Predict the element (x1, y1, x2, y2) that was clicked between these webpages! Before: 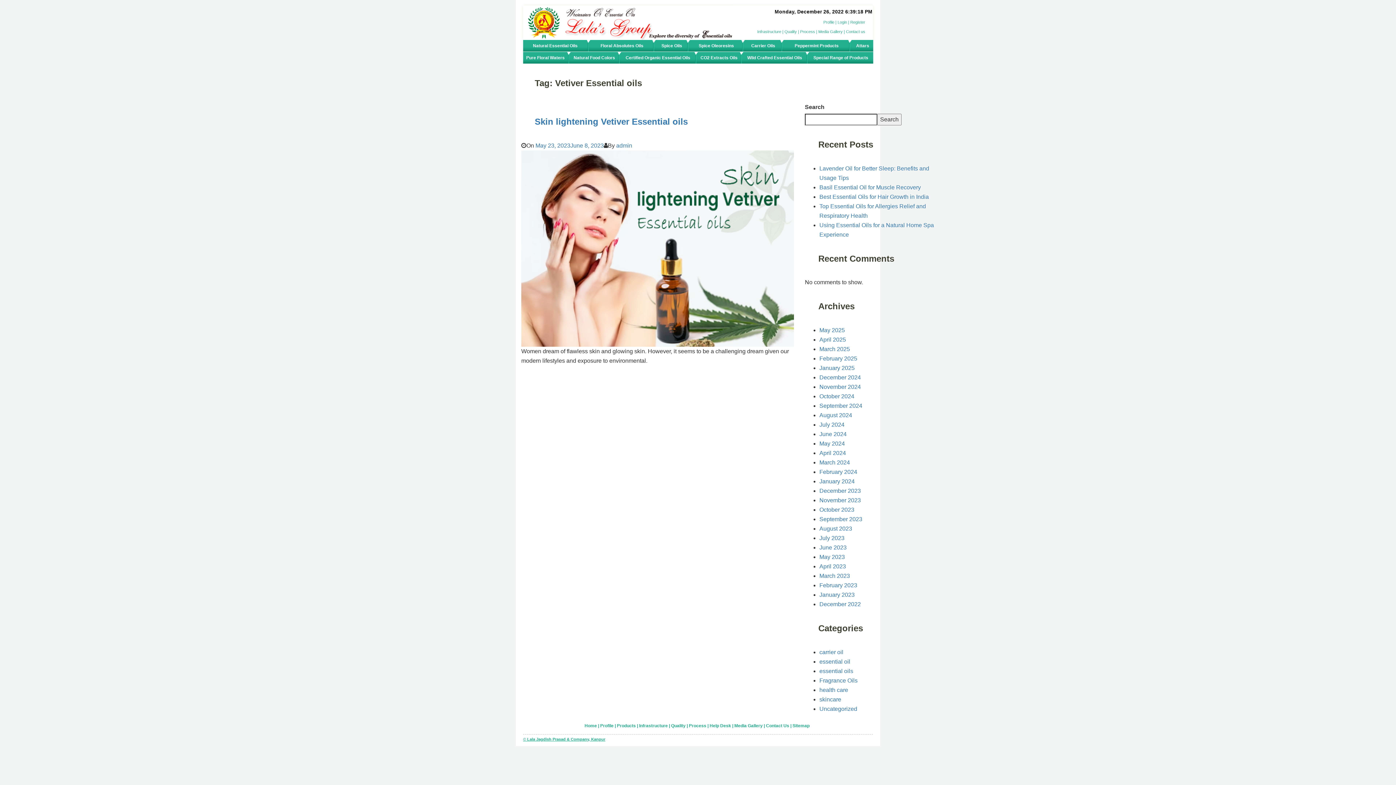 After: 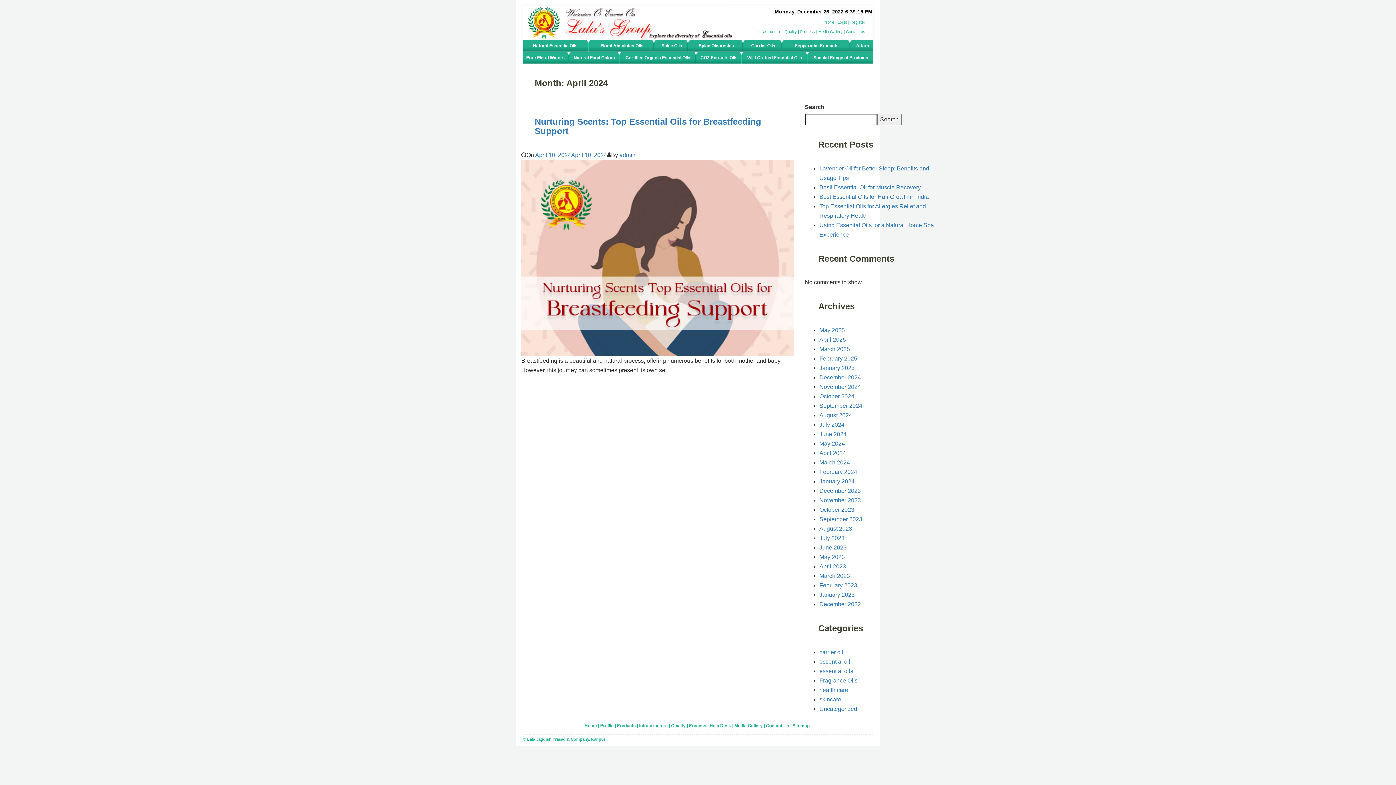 Action: label: April 2024 bbox: (819, 450, 846, 456)